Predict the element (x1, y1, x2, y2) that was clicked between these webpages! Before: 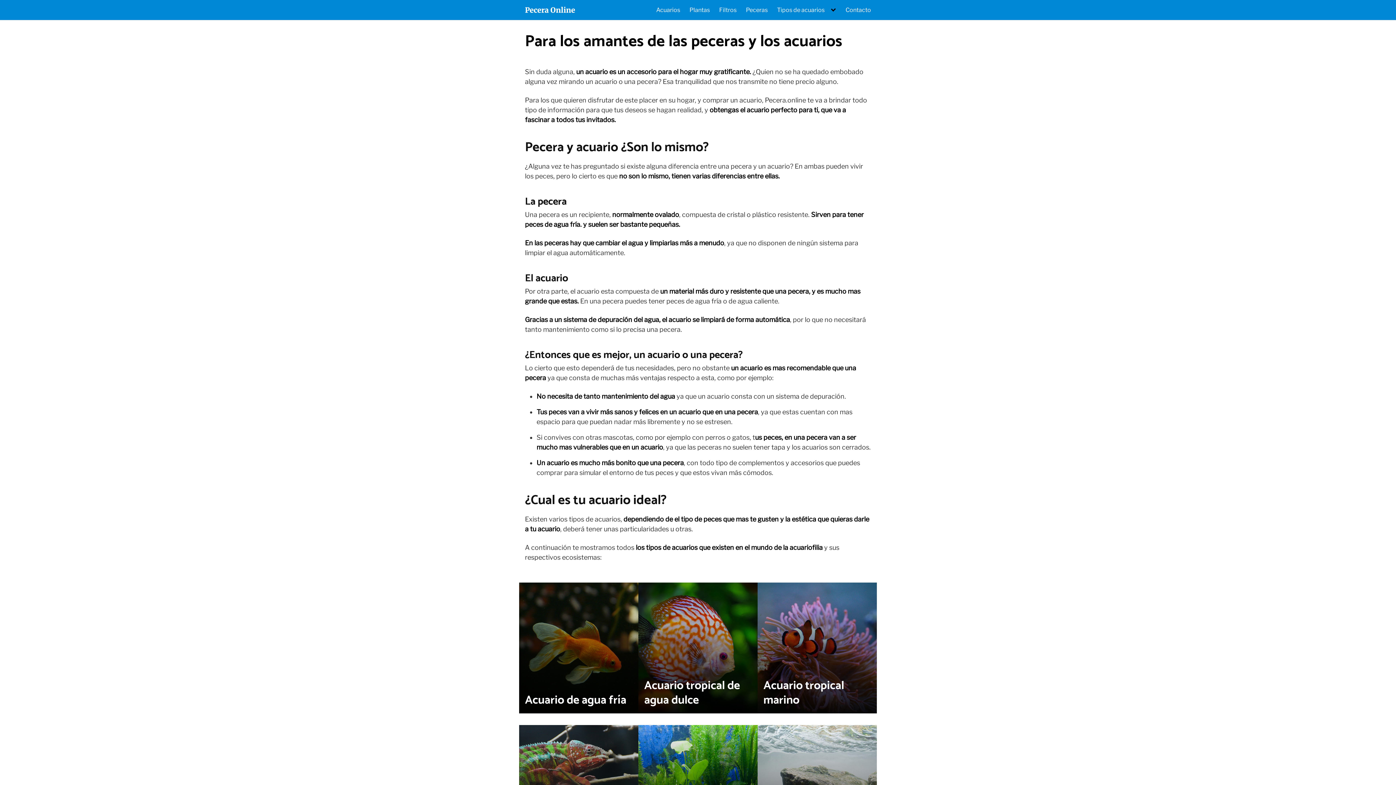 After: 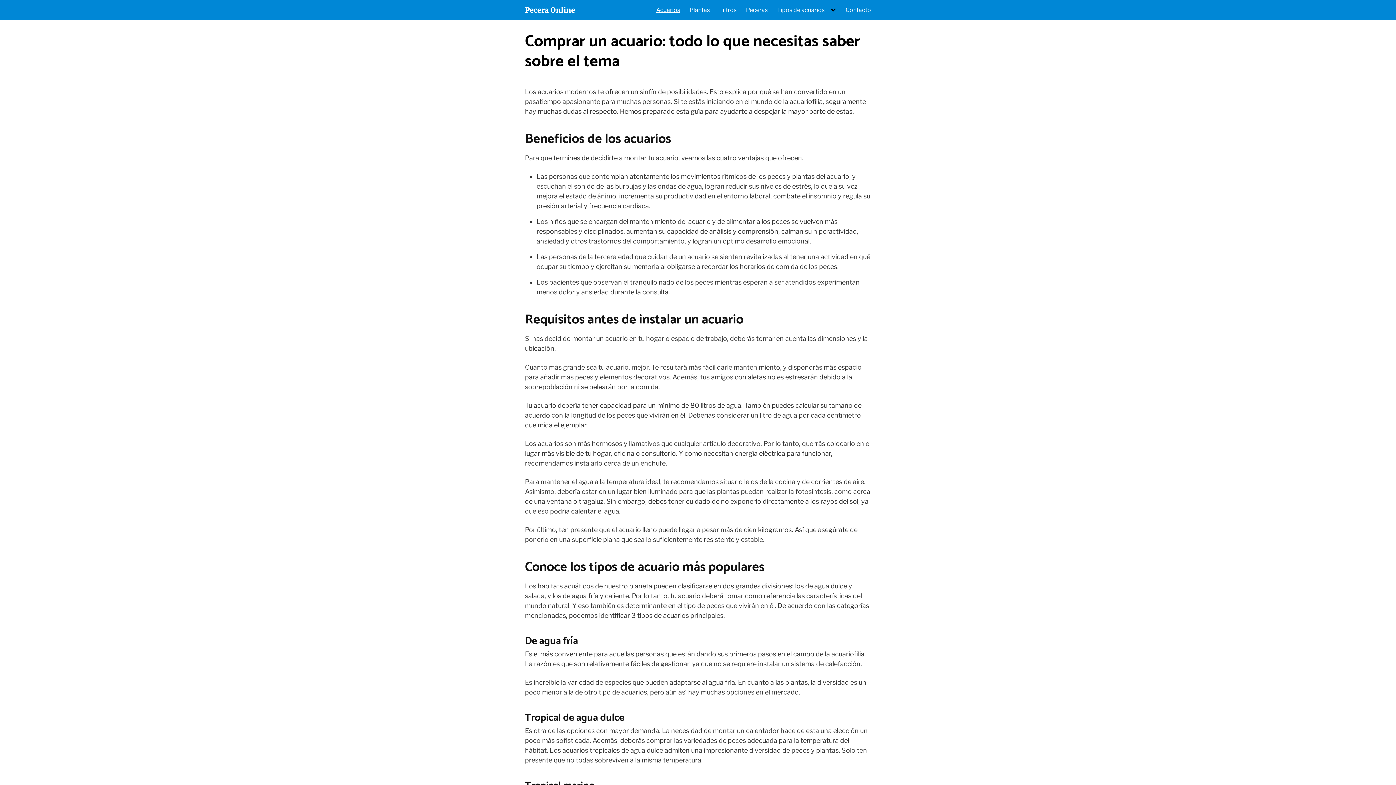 Action: bbox: (656, 6, 680, 13) label: Acuarios